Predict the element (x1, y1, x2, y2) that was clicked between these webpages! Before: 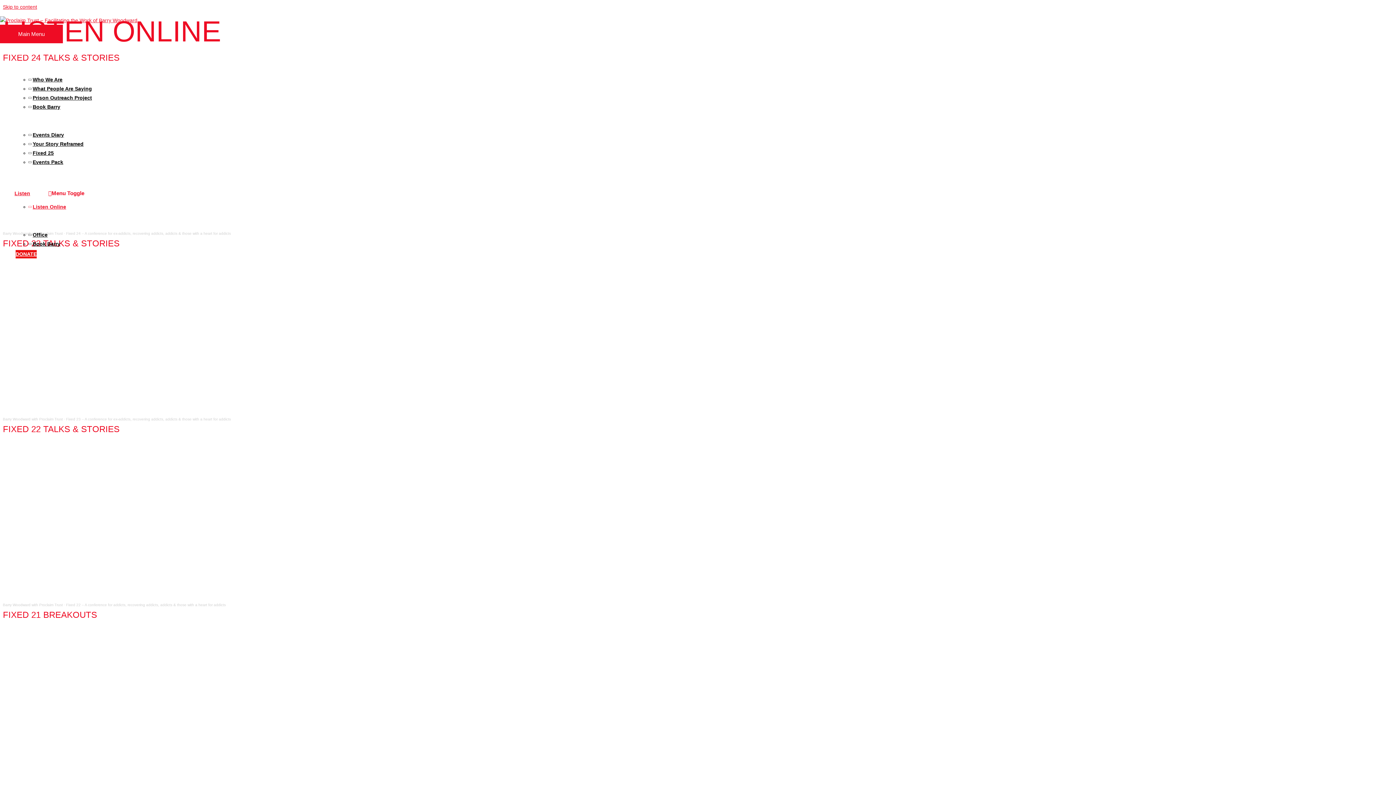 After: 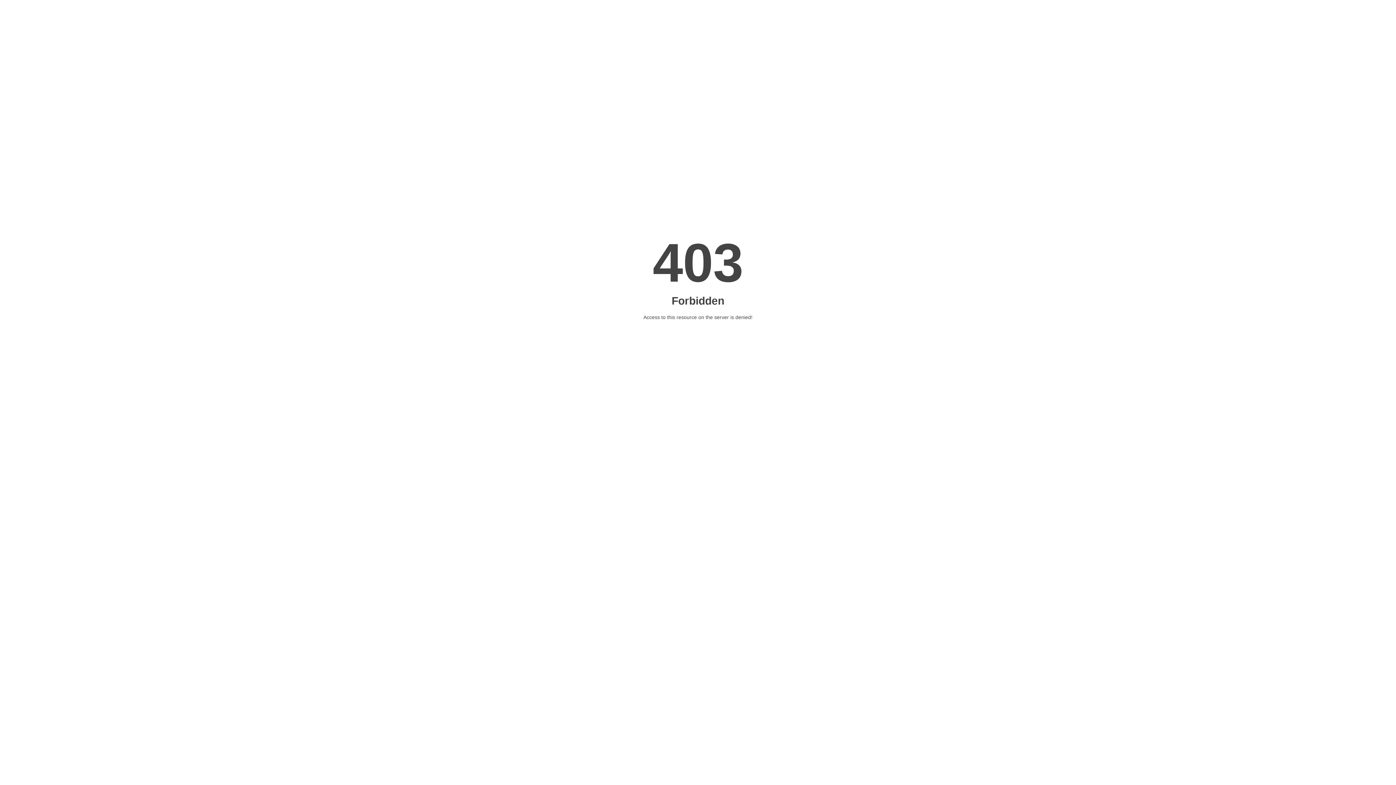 Action: bbox: (14, 168, 29, 174) label: Blogs